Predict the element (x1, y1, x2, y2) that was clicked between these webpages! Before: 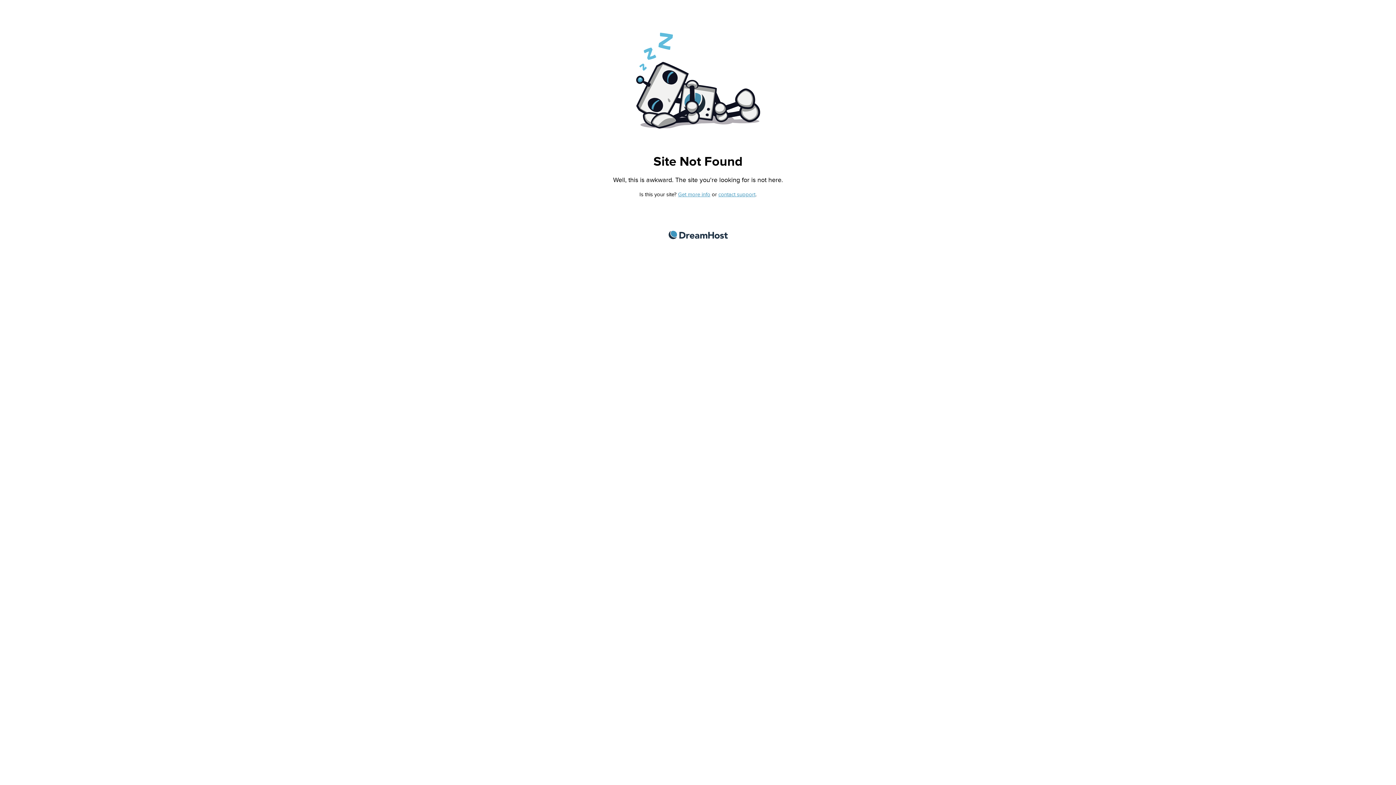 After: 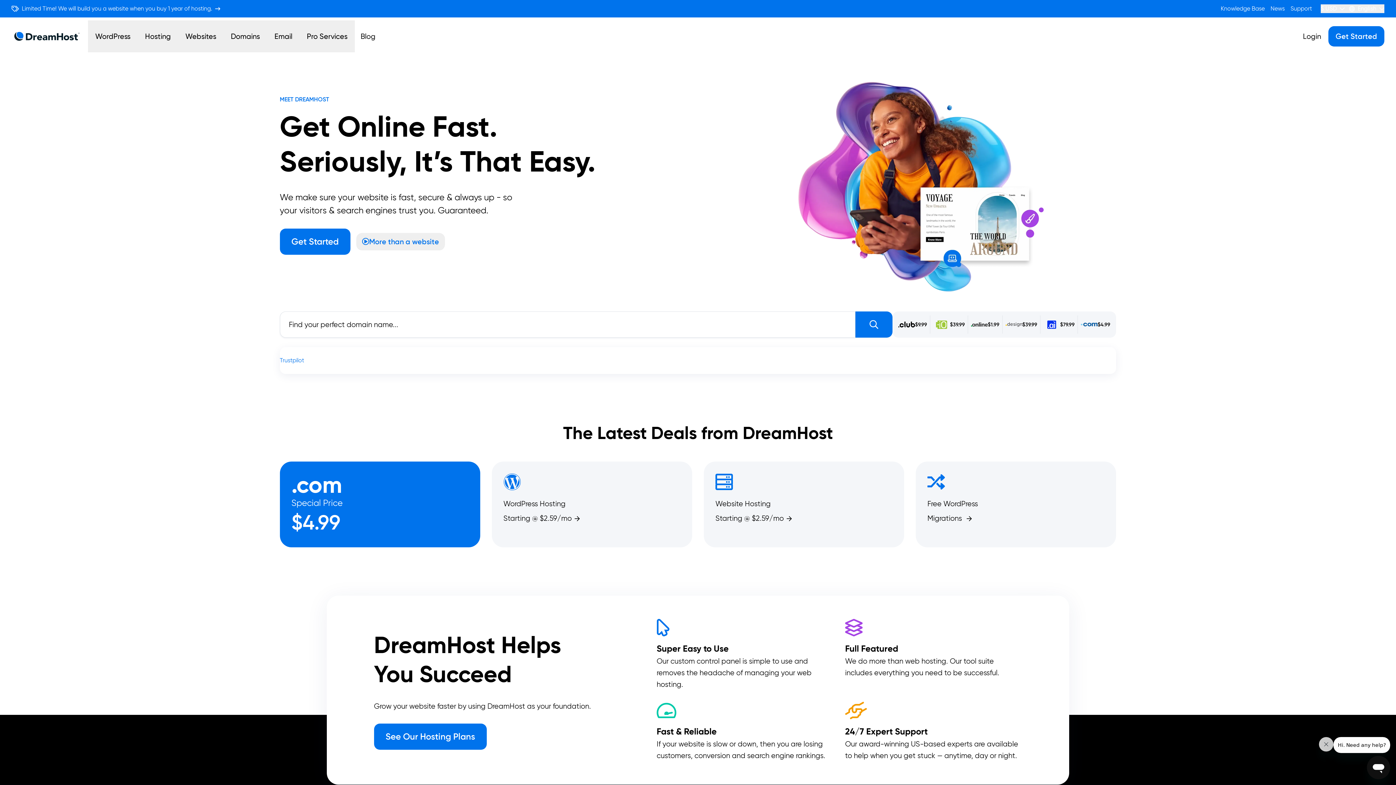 Action: bbox: (668, 230, 727, 239) label: DreamHost